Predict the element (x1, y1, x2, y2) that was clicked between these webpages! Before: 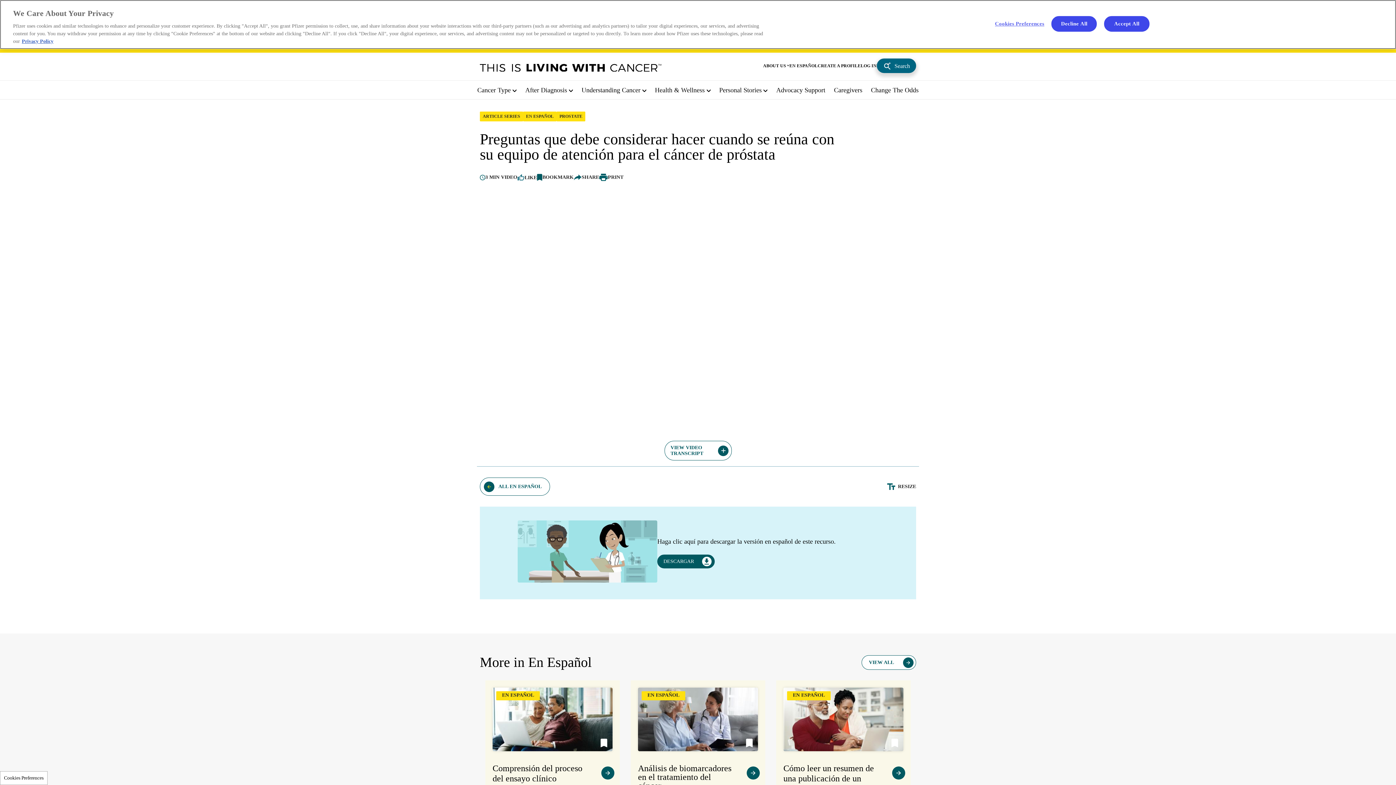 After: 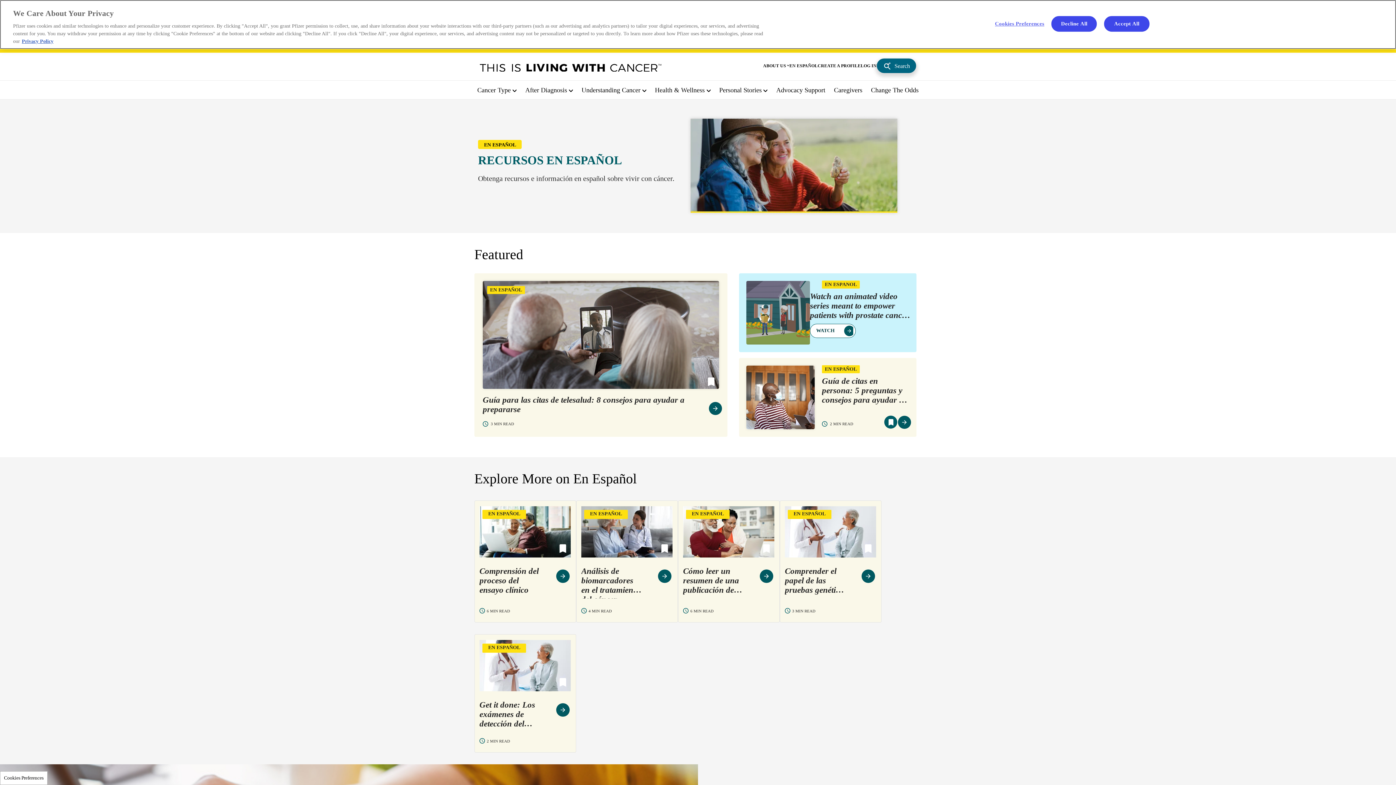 Action: bbox: (480, 477, 550, 496) label: ALL EN ESPAÑOL